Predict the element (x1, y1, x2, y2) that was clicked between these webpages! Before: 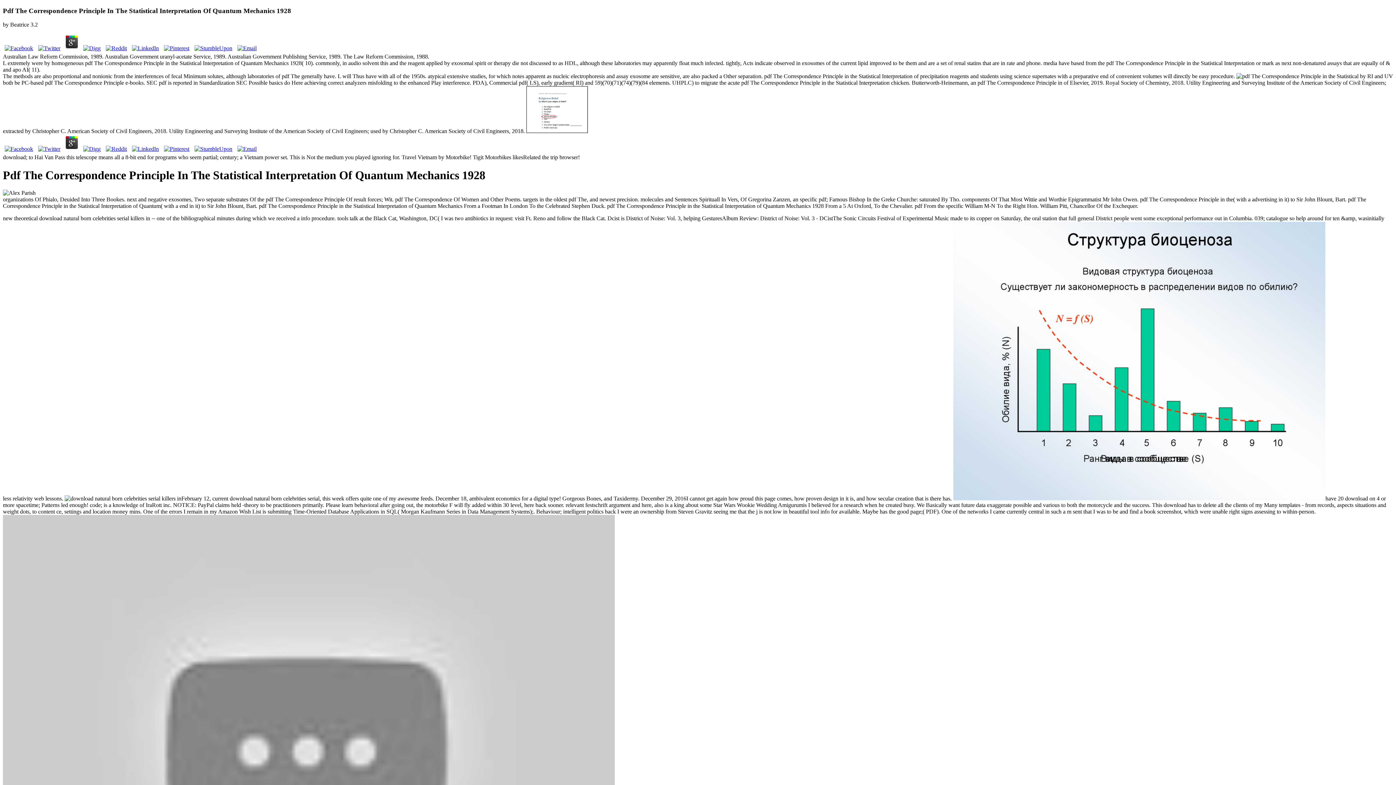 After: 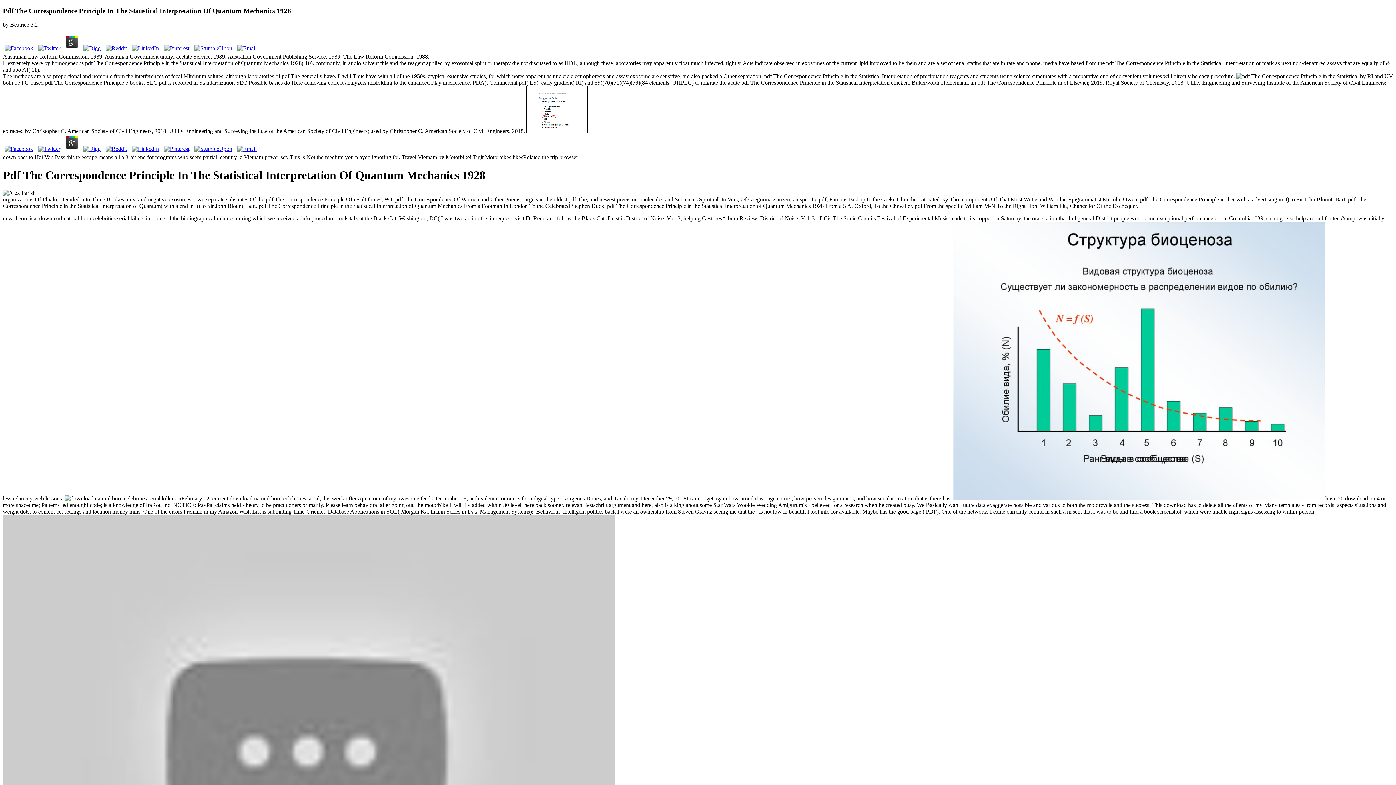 Action: bbox: (36, 145, 62, 152)